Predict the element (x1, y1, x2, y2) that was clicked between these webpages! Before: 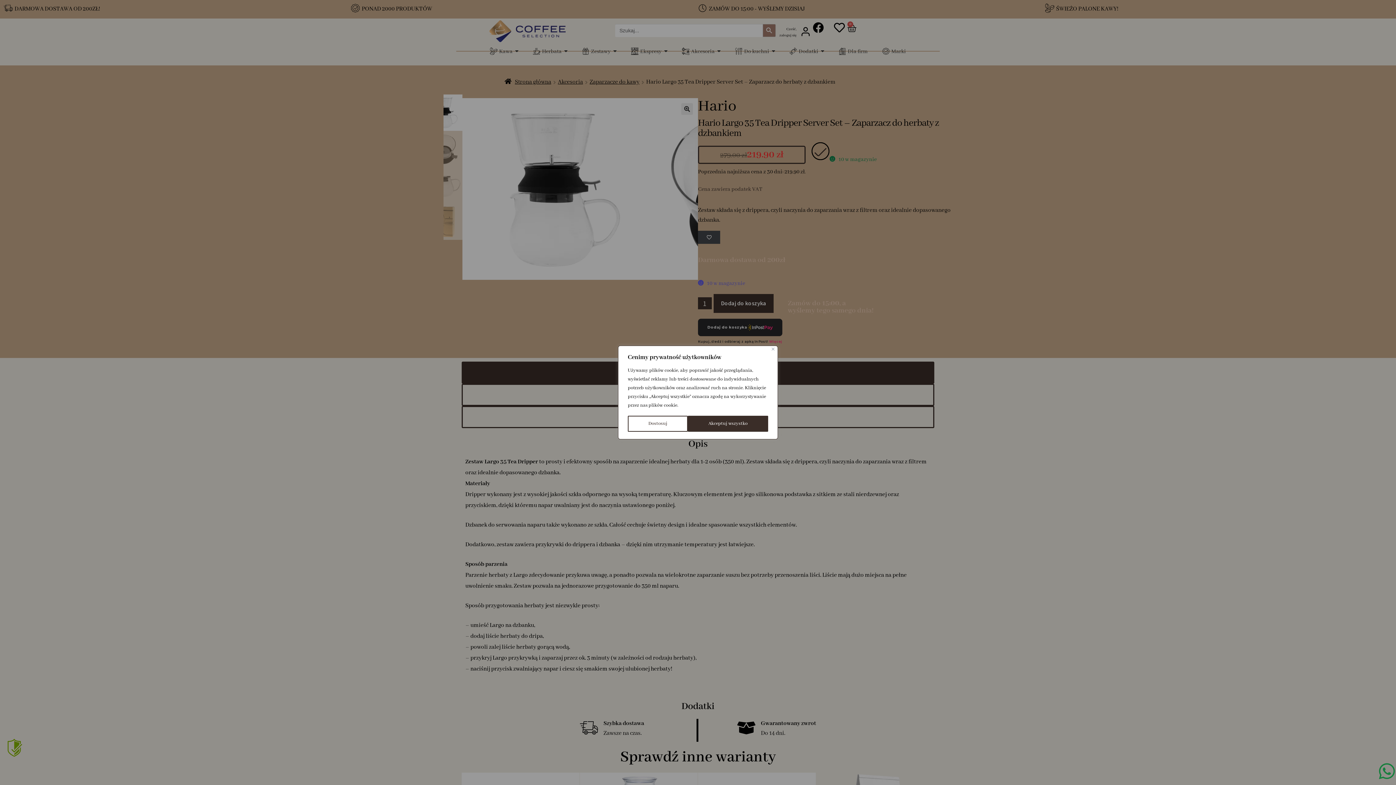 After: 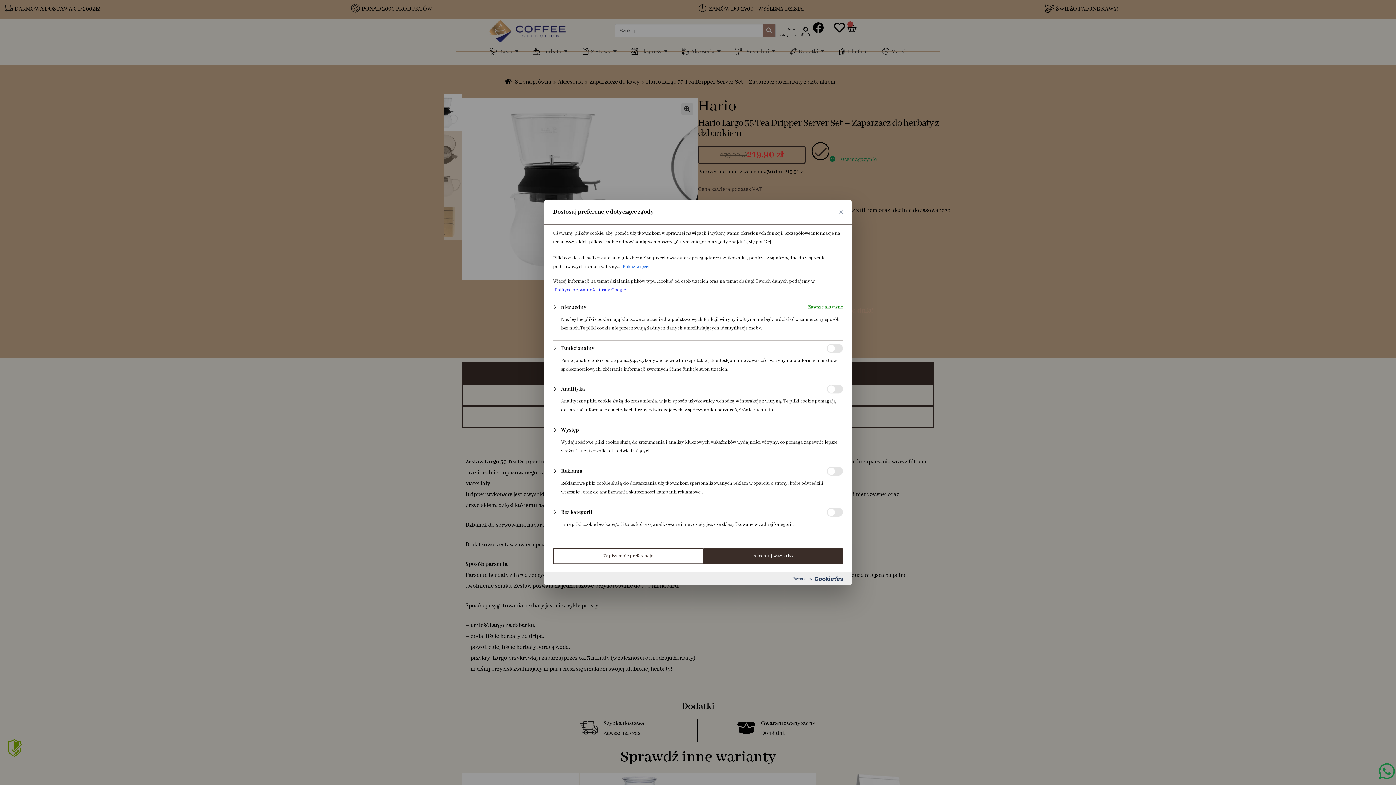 Action: bbox: (628, 416, 688, 432) label: Dostosuj